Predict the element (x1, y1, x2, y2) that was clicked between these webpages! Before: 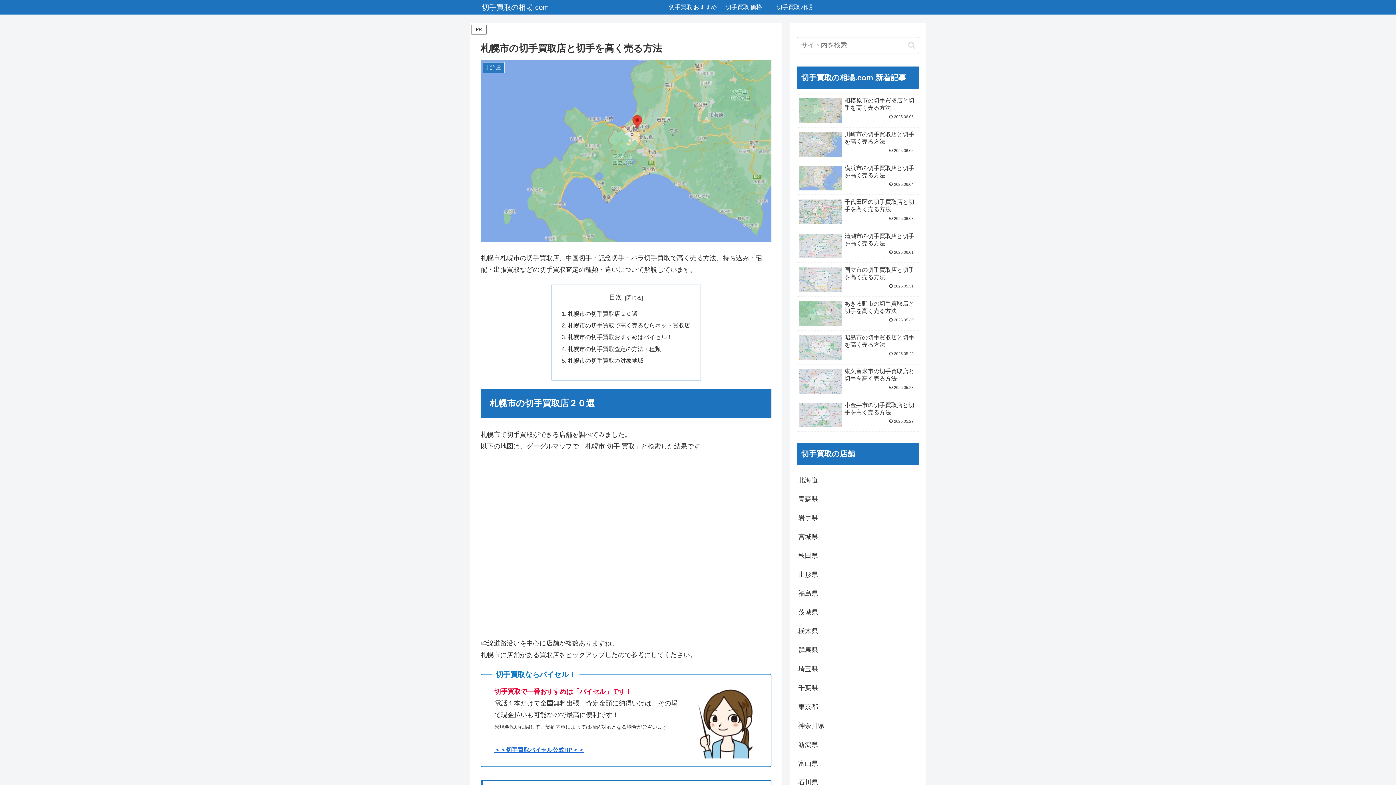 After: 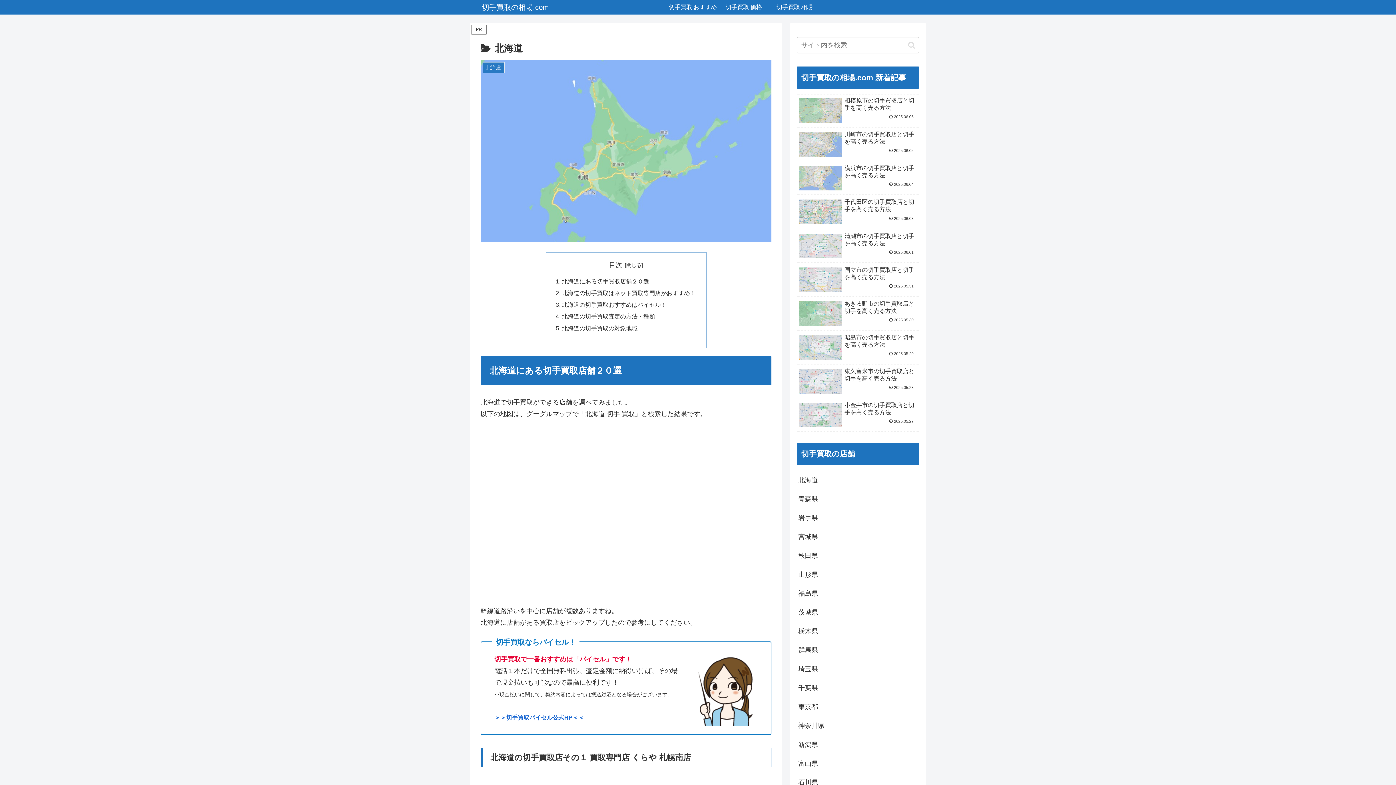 Action: bbox: (797, 471, 919, 489) label: 北海道